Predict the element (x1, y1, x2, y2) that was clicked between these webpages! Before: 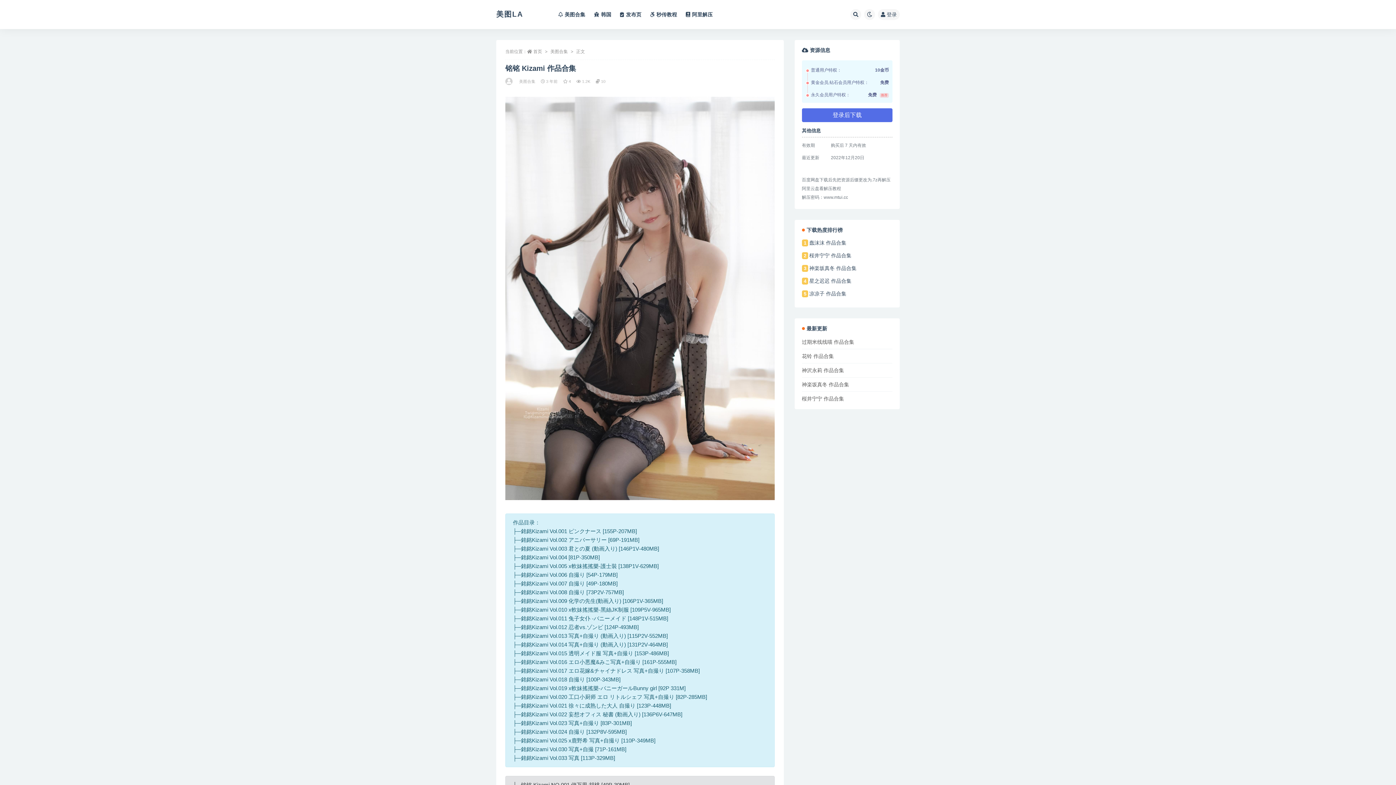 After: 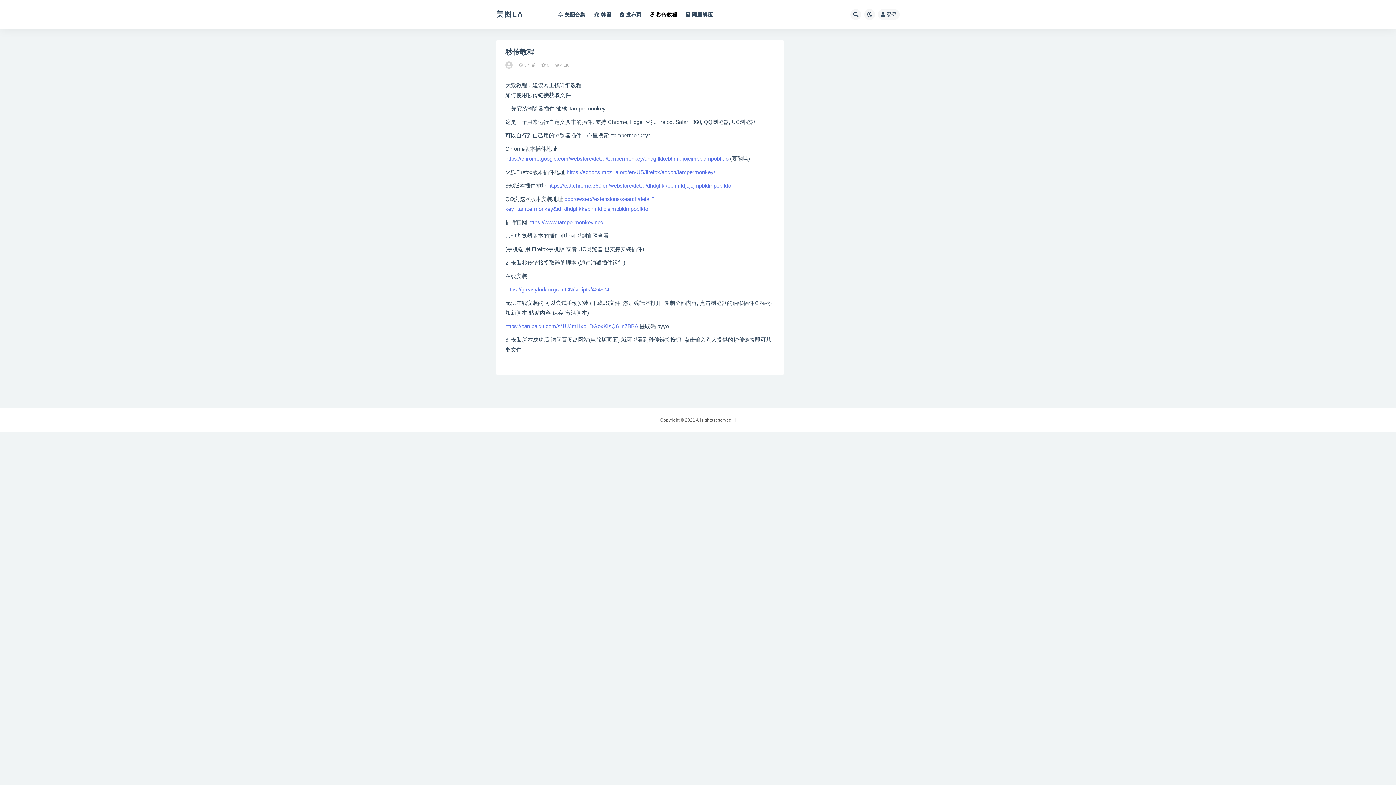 Action: bbox: (650, 0, 677, 29) label: 秒传教程